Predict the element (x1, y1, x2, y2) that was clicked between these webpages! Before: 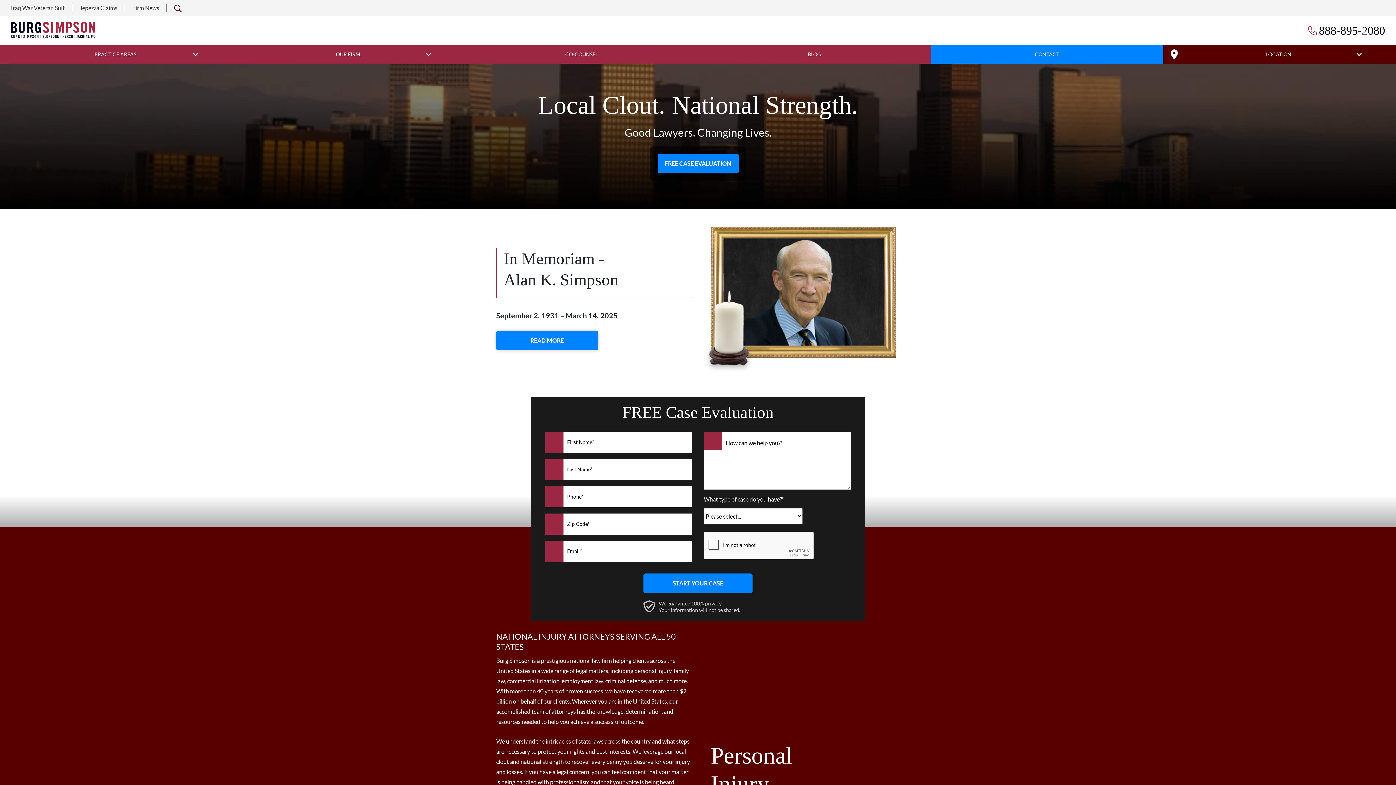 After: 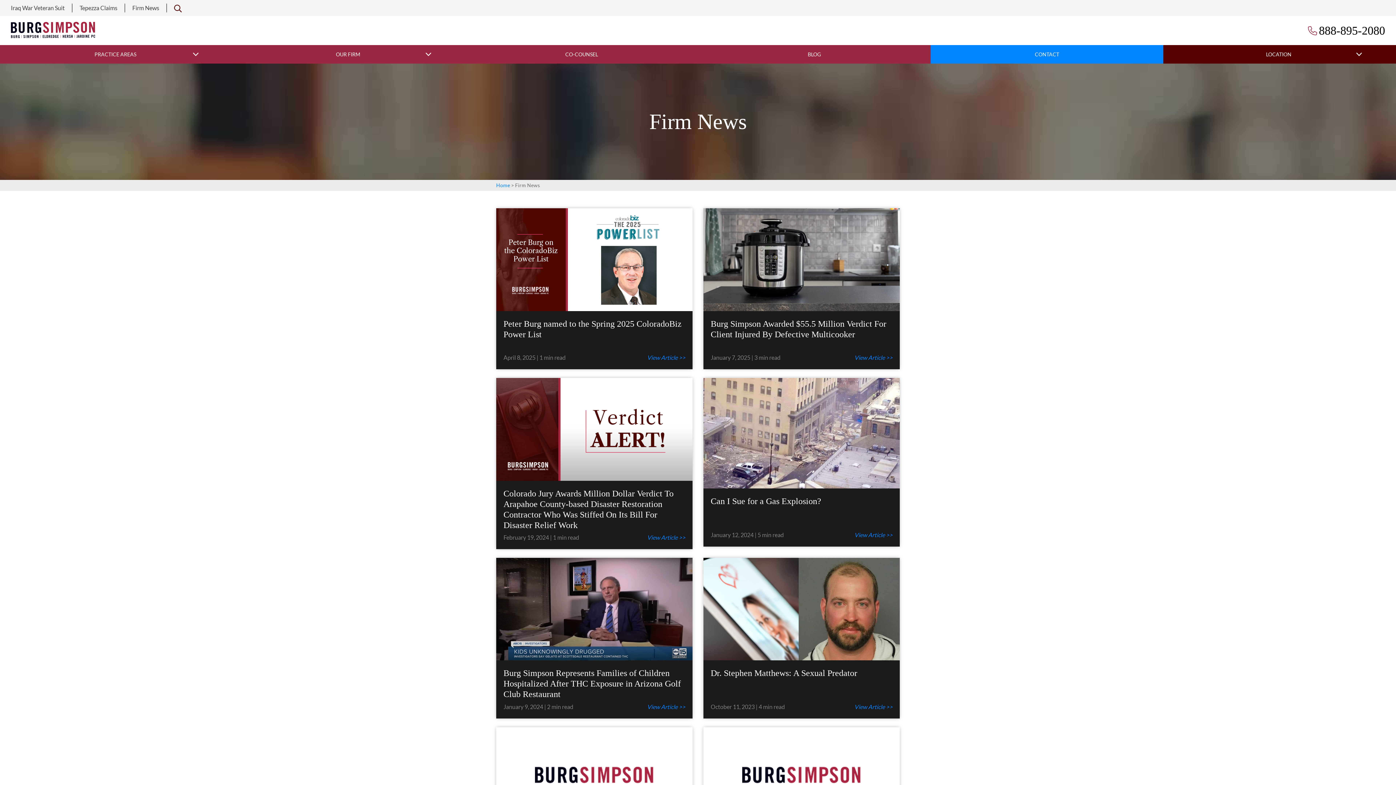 Action: label: Firm News bbox: (125, 3, 166, 12)